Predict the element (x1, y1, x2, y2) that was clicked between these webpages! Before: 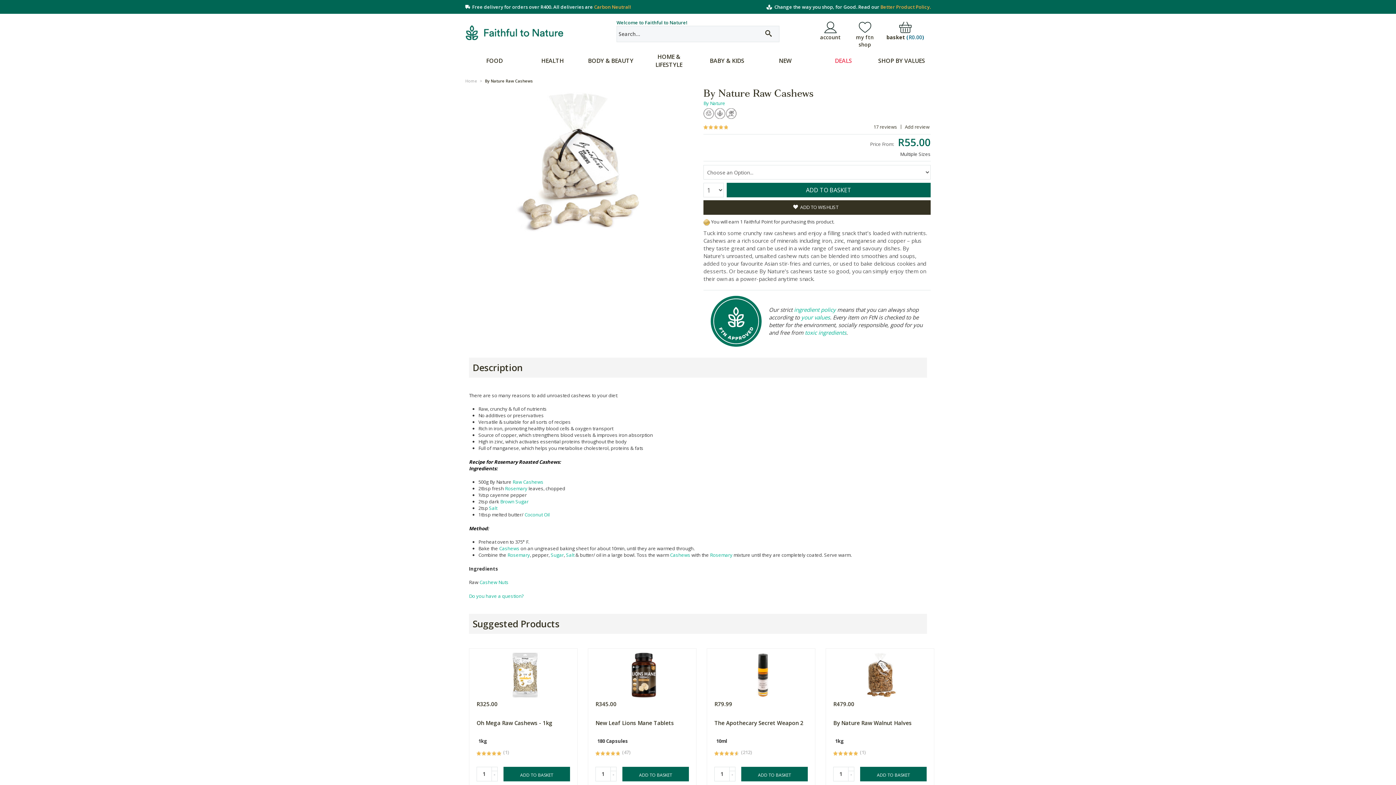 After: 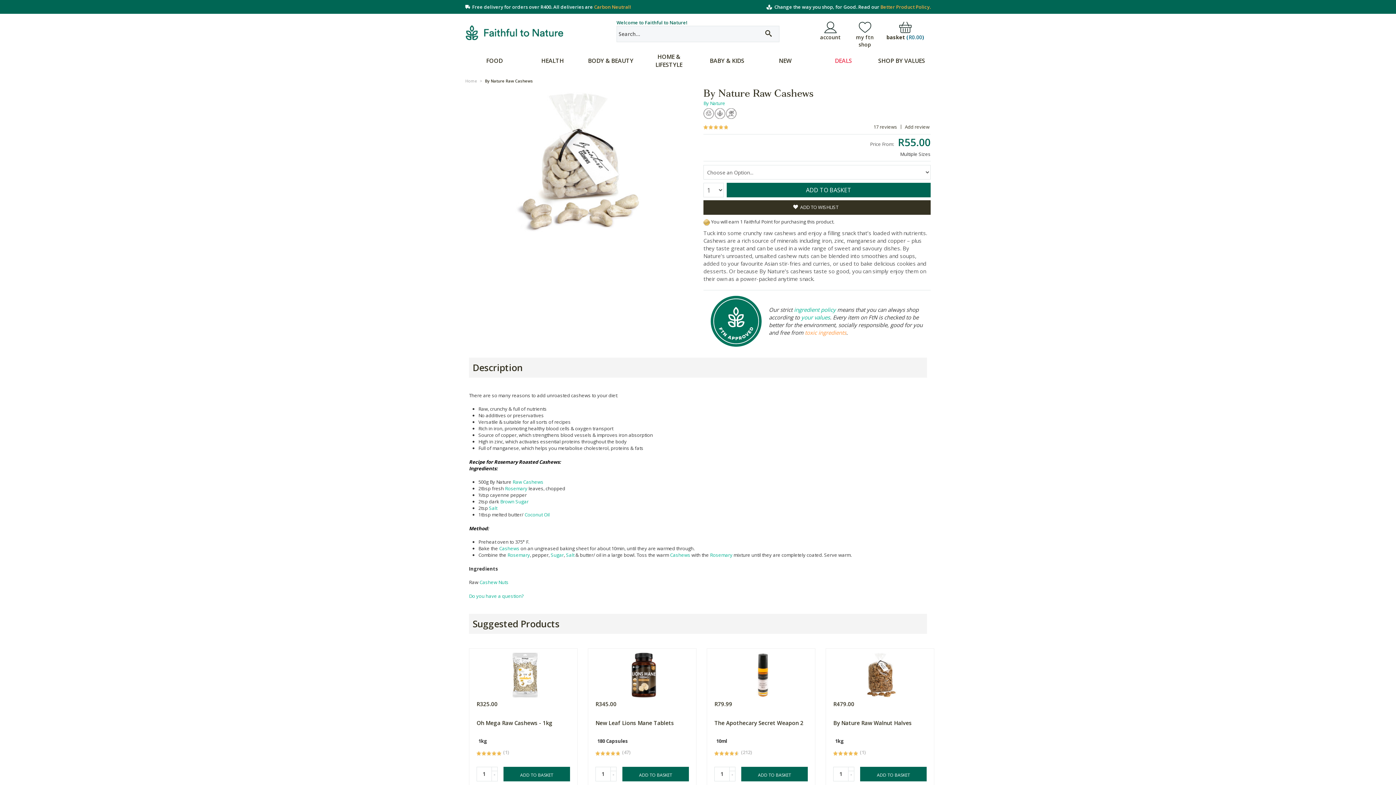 Action: label: toxic ingredients bbox: (805, 328, 846, 336)